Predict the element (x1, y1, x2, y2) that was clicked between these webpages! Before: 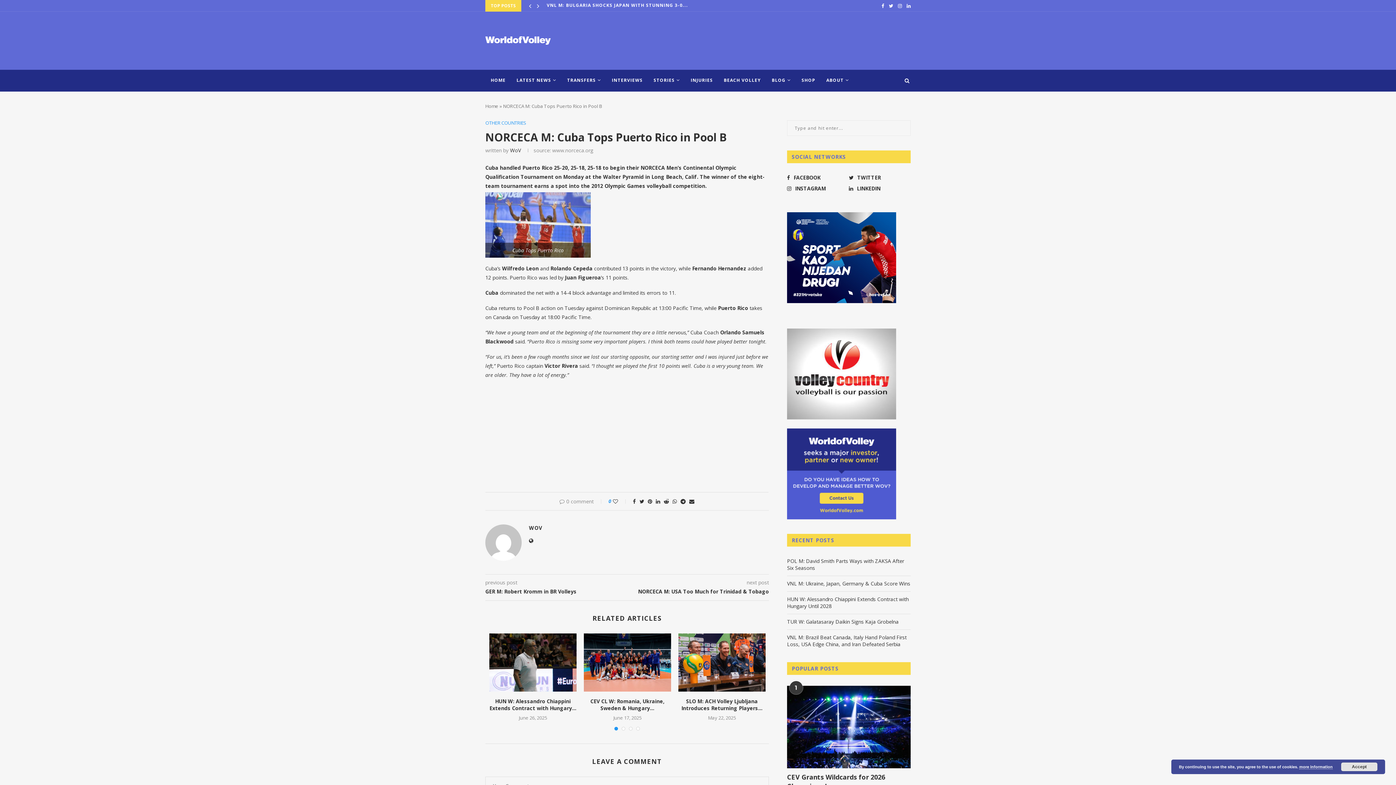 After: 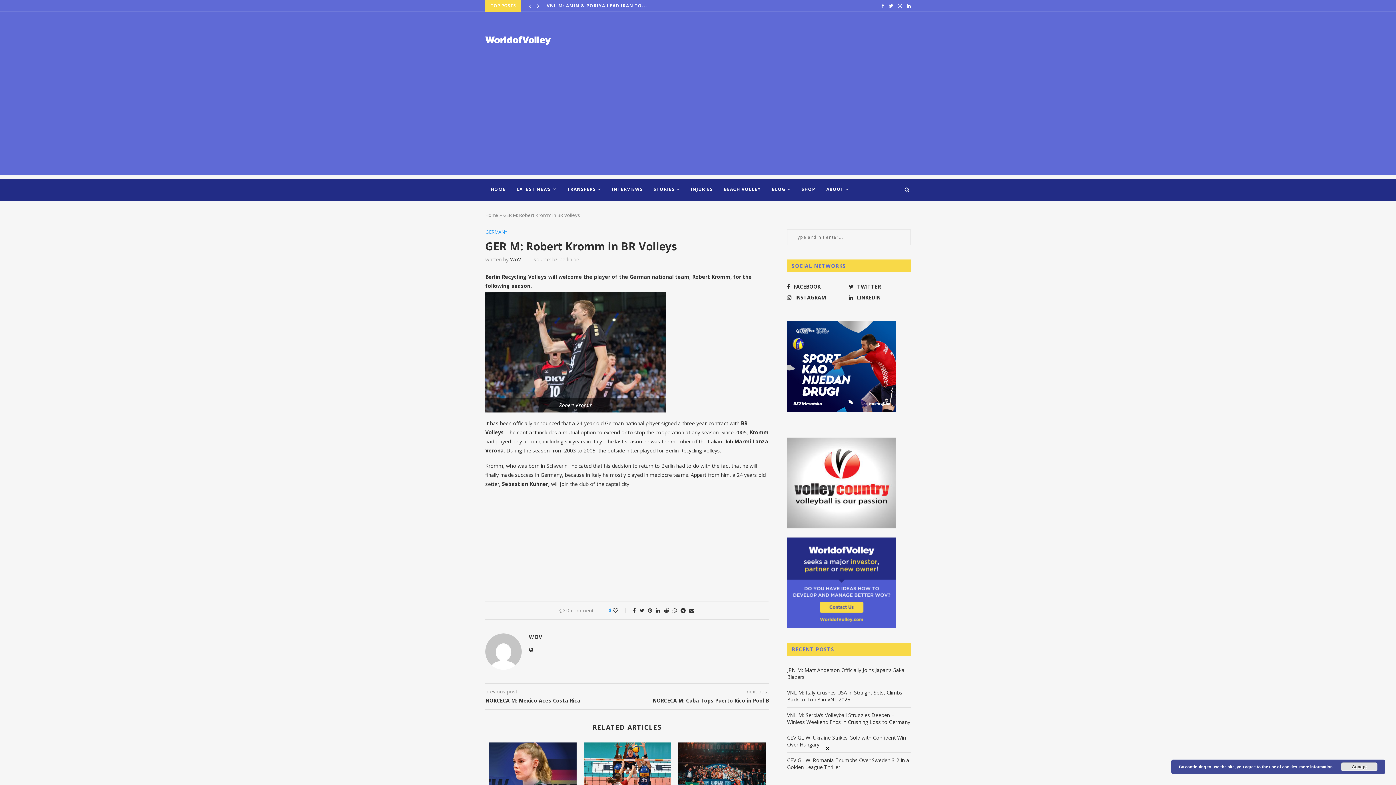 Action: label: GER M: Robert Kromm in BR Volleys bbox: (485, 588, 627, 595)